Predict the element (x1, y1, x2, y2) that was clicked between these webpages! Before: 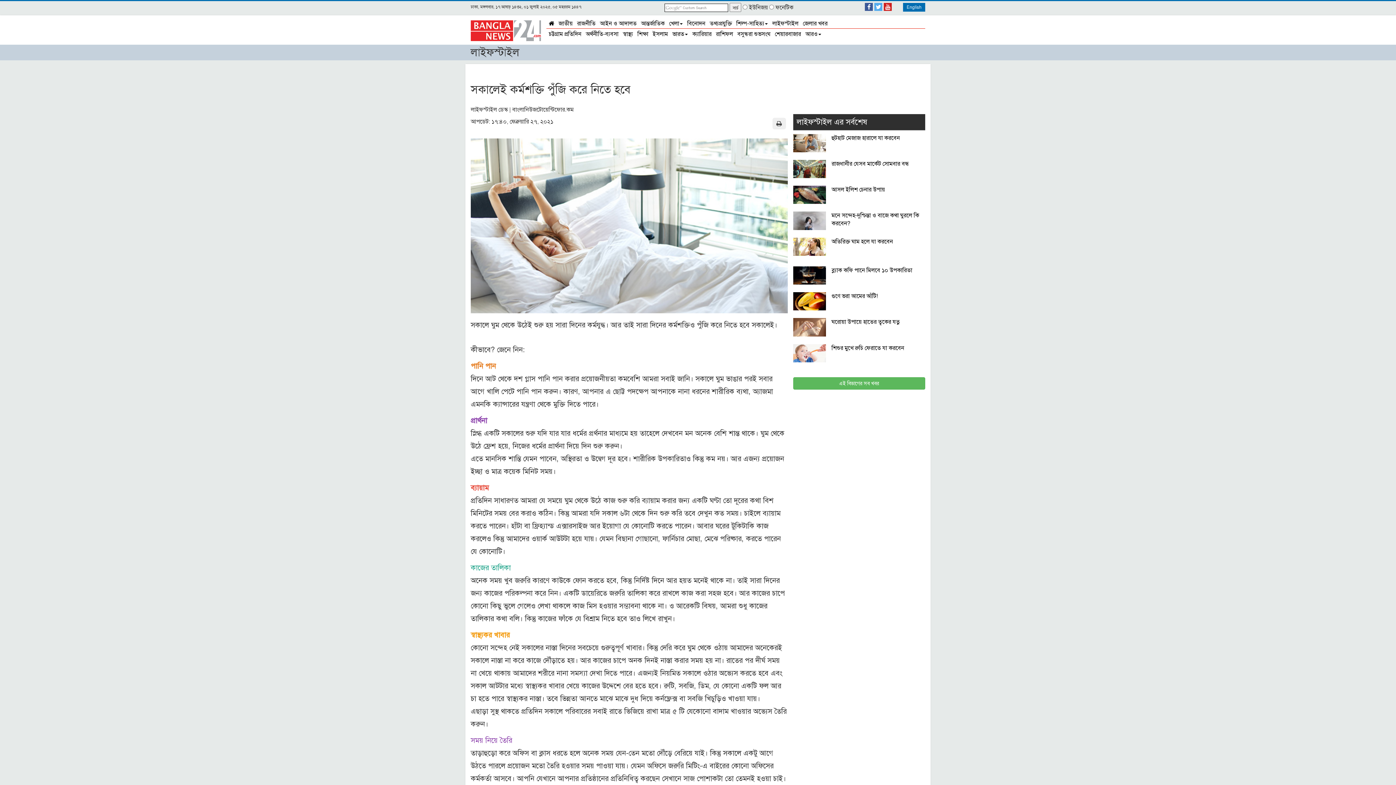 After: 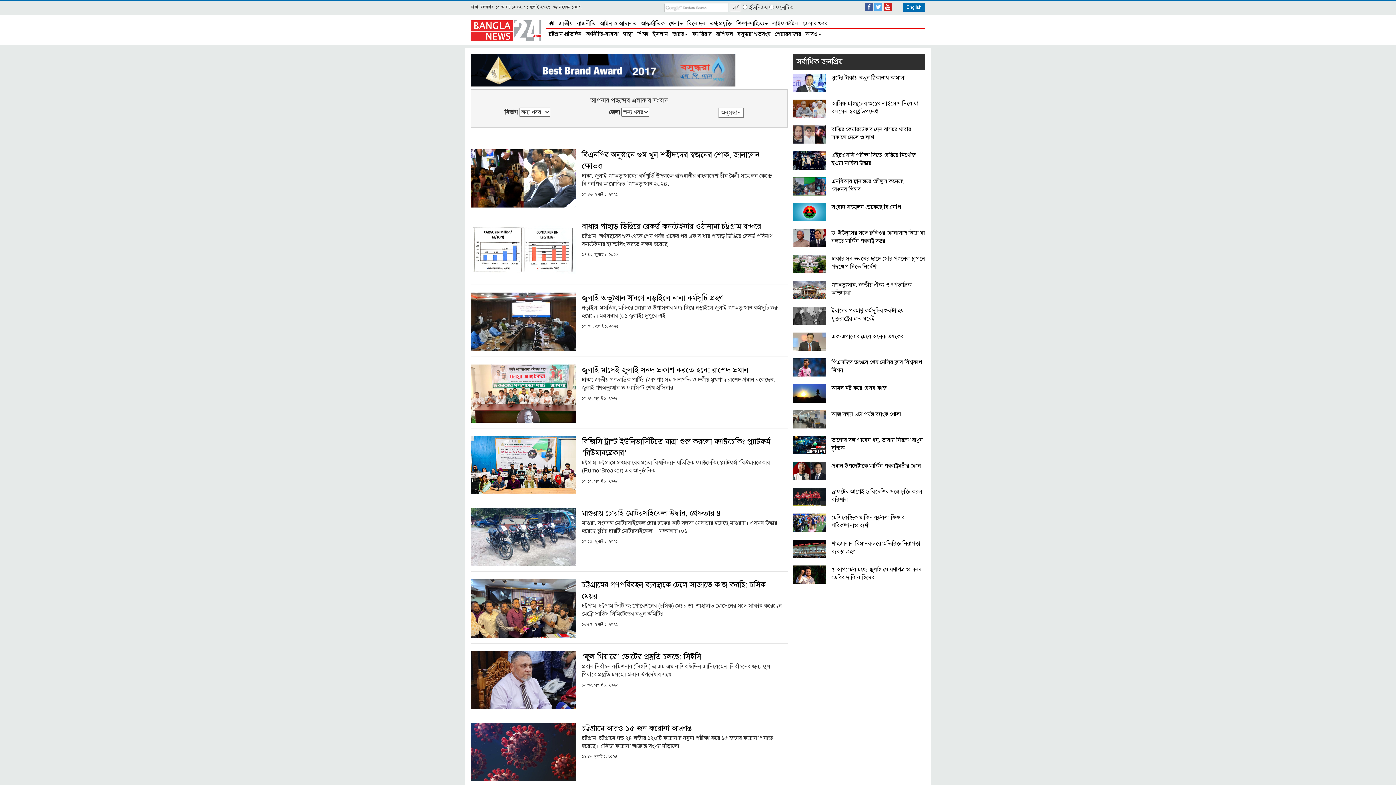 Action: label: জেলার খবর bbox: (800, 18, 829, 27)